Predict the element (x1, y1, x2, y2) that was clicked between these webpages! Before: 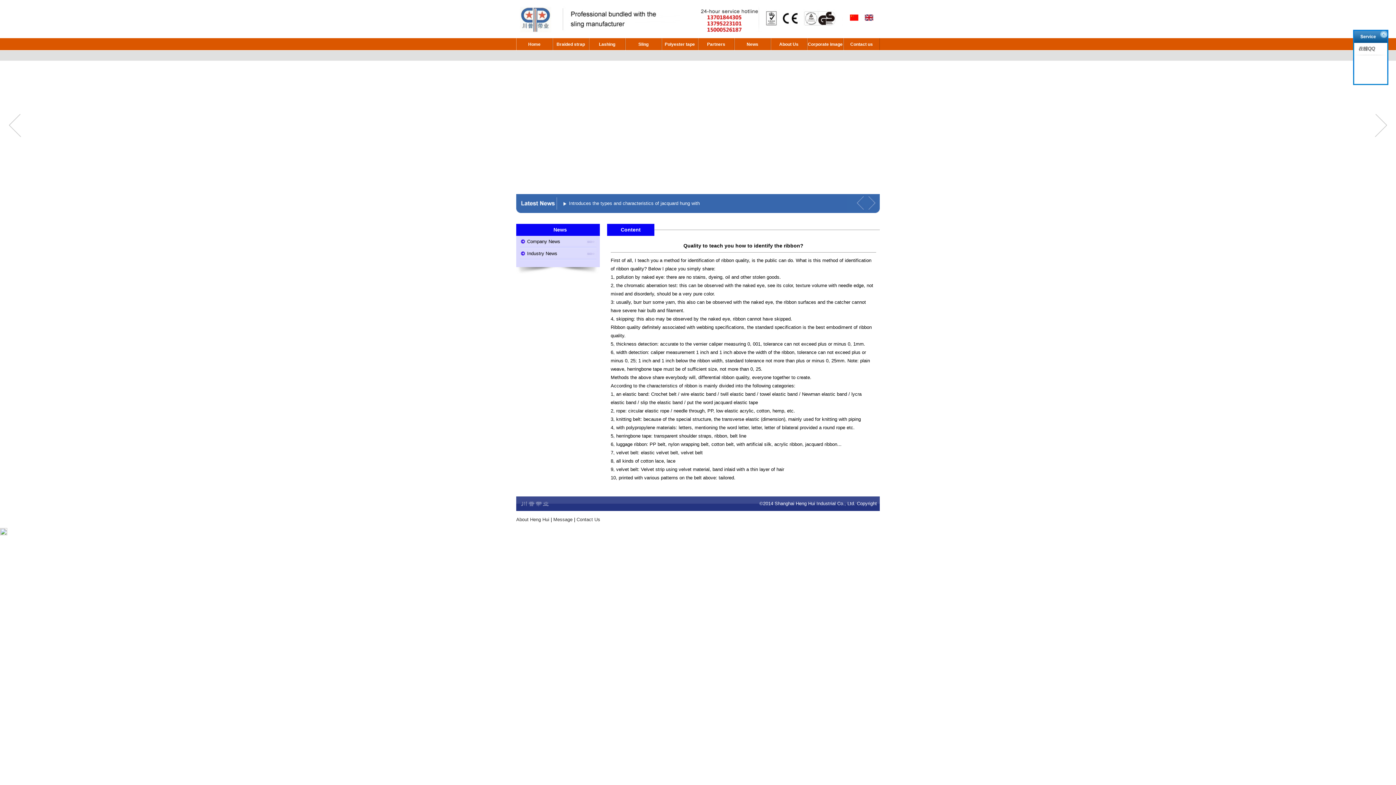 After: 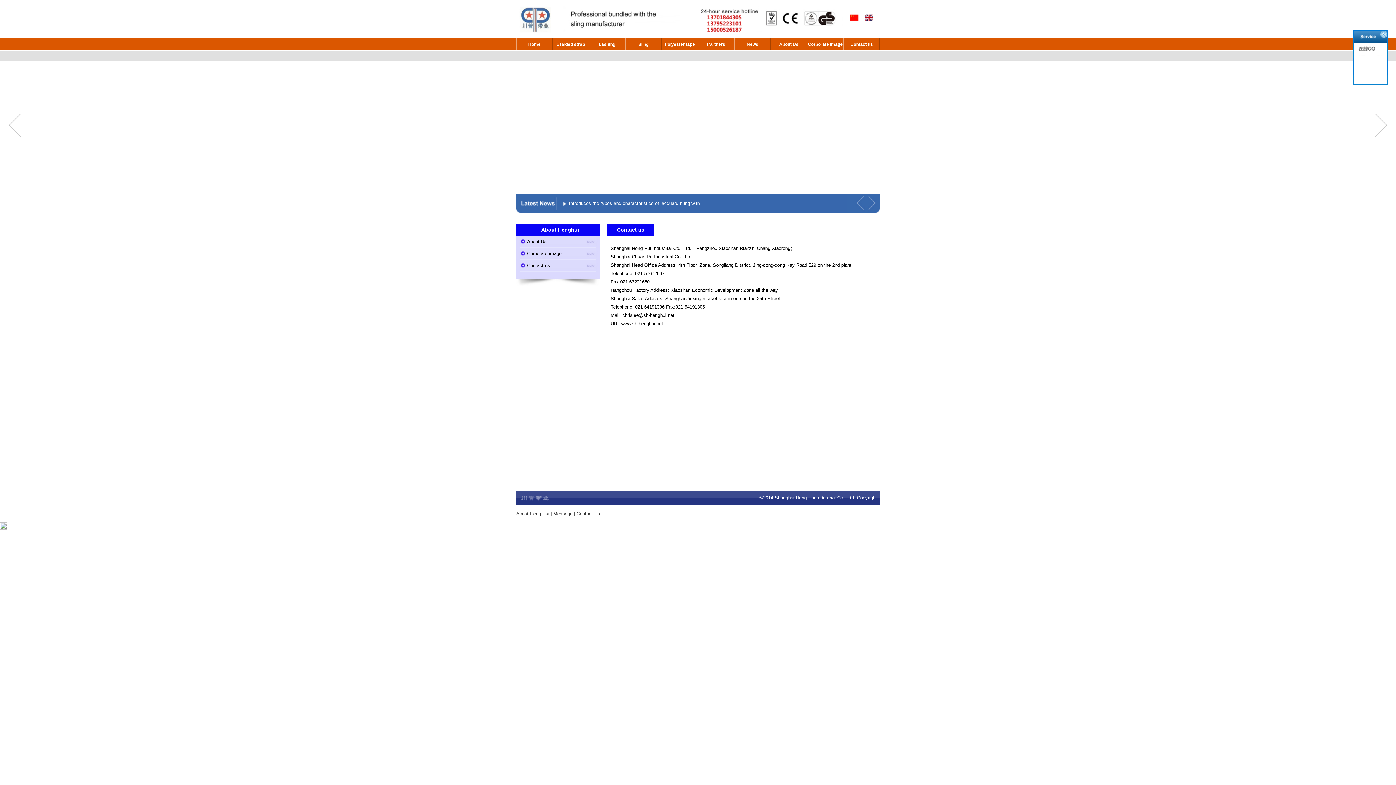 Action: bbox: (850, 41, 873, 46) label: Contact us